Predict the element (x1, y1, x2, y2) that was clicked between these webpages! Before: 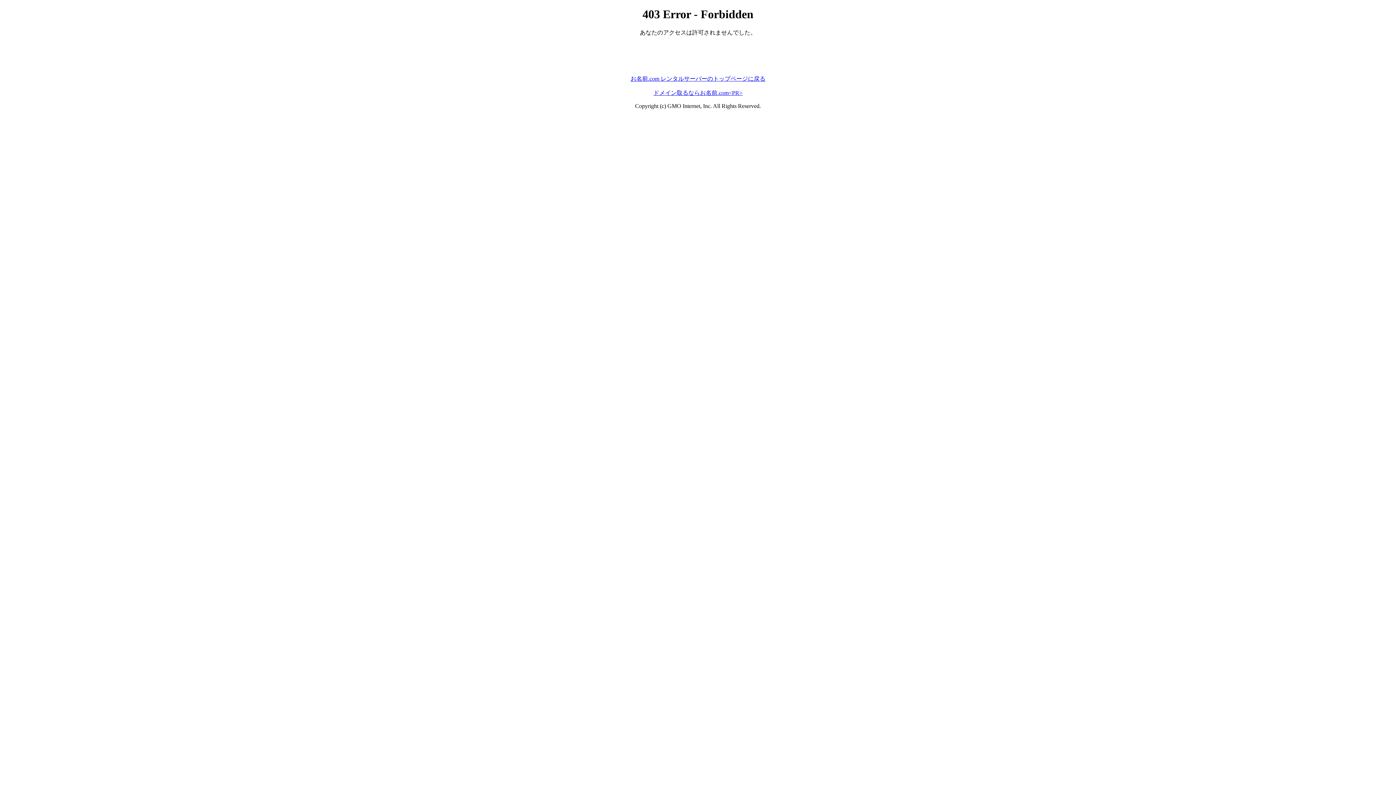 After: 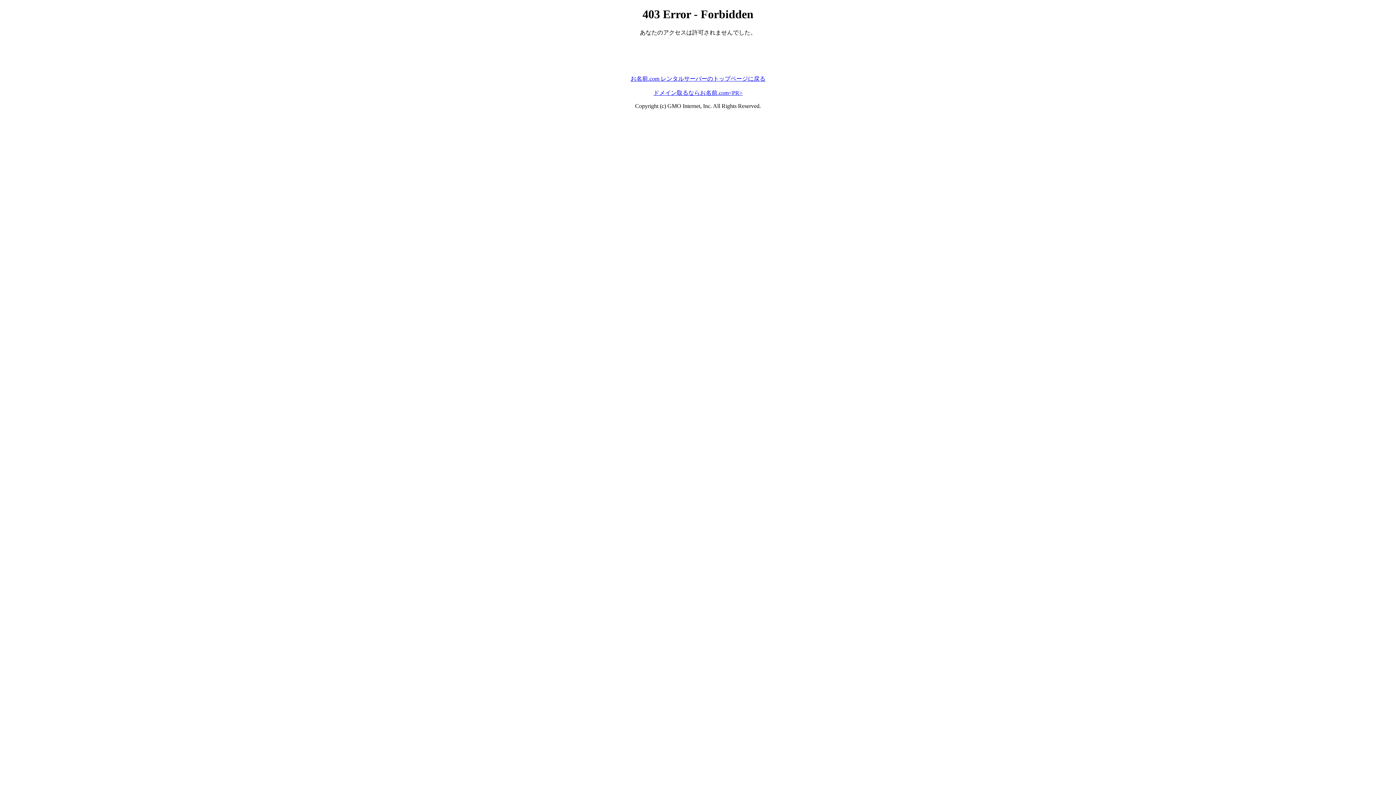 Action: bbox: (653, 89, 742, 95) label: ドメイン取るならお名前.com<PR>